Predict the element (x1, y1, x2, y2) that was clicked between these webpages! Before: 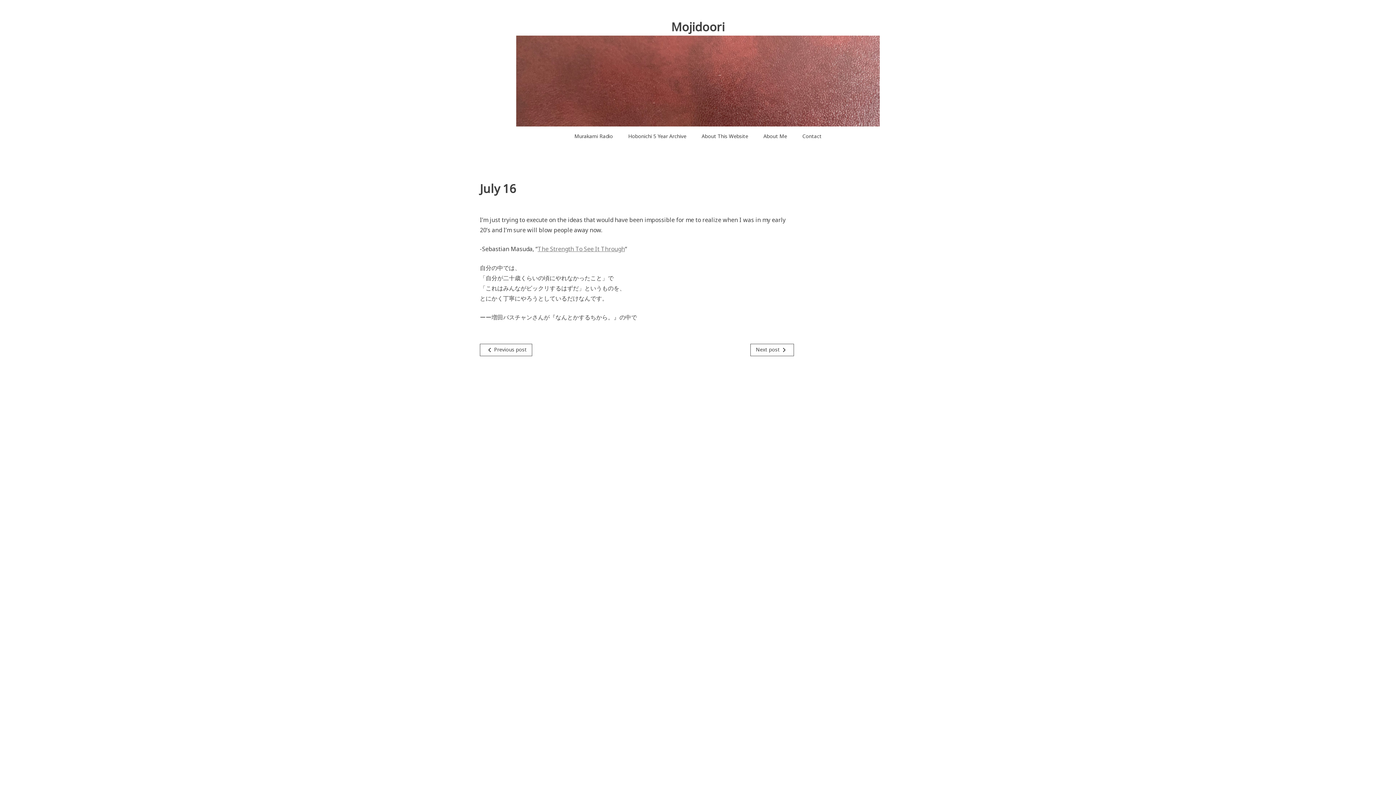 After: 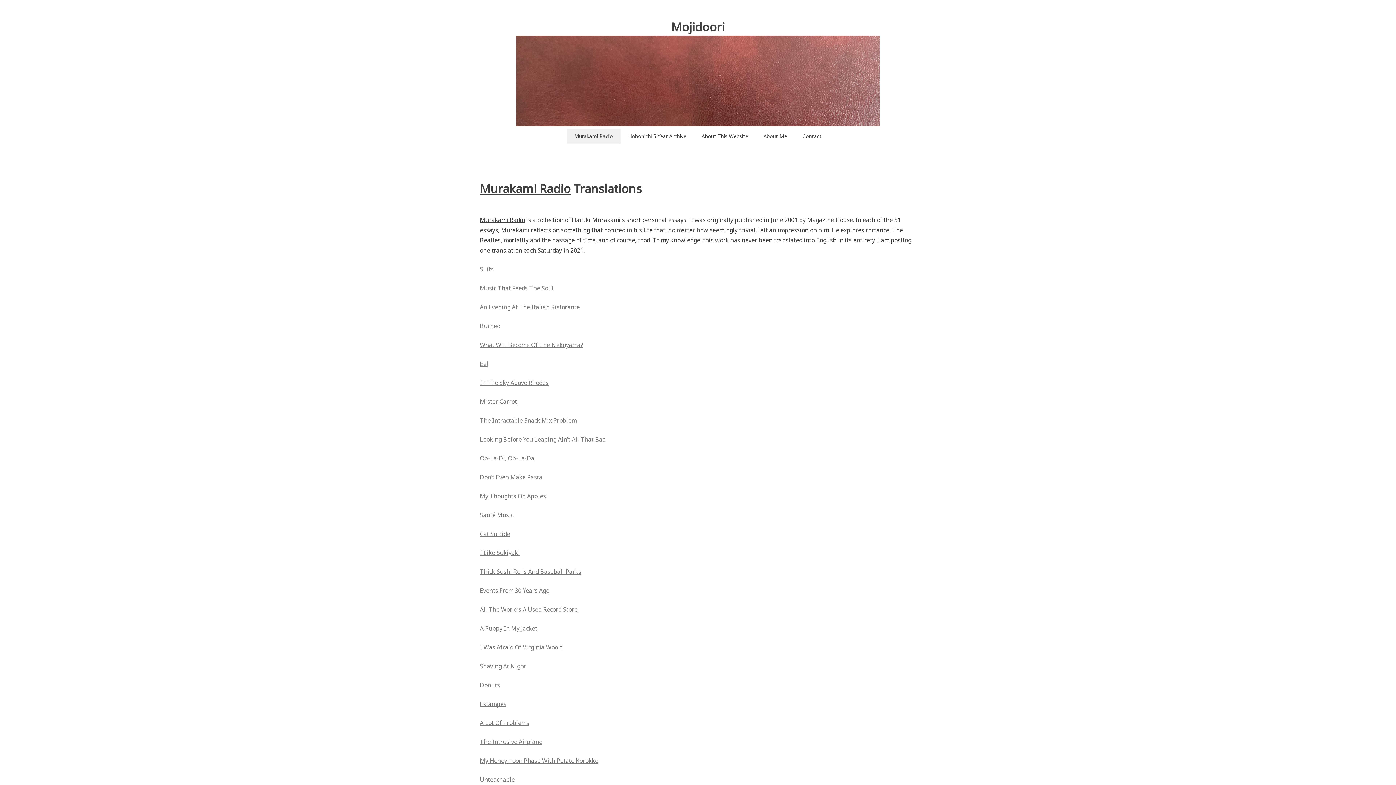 Action: label: Murakami Radio bbox: (566, 128, 620, 143)